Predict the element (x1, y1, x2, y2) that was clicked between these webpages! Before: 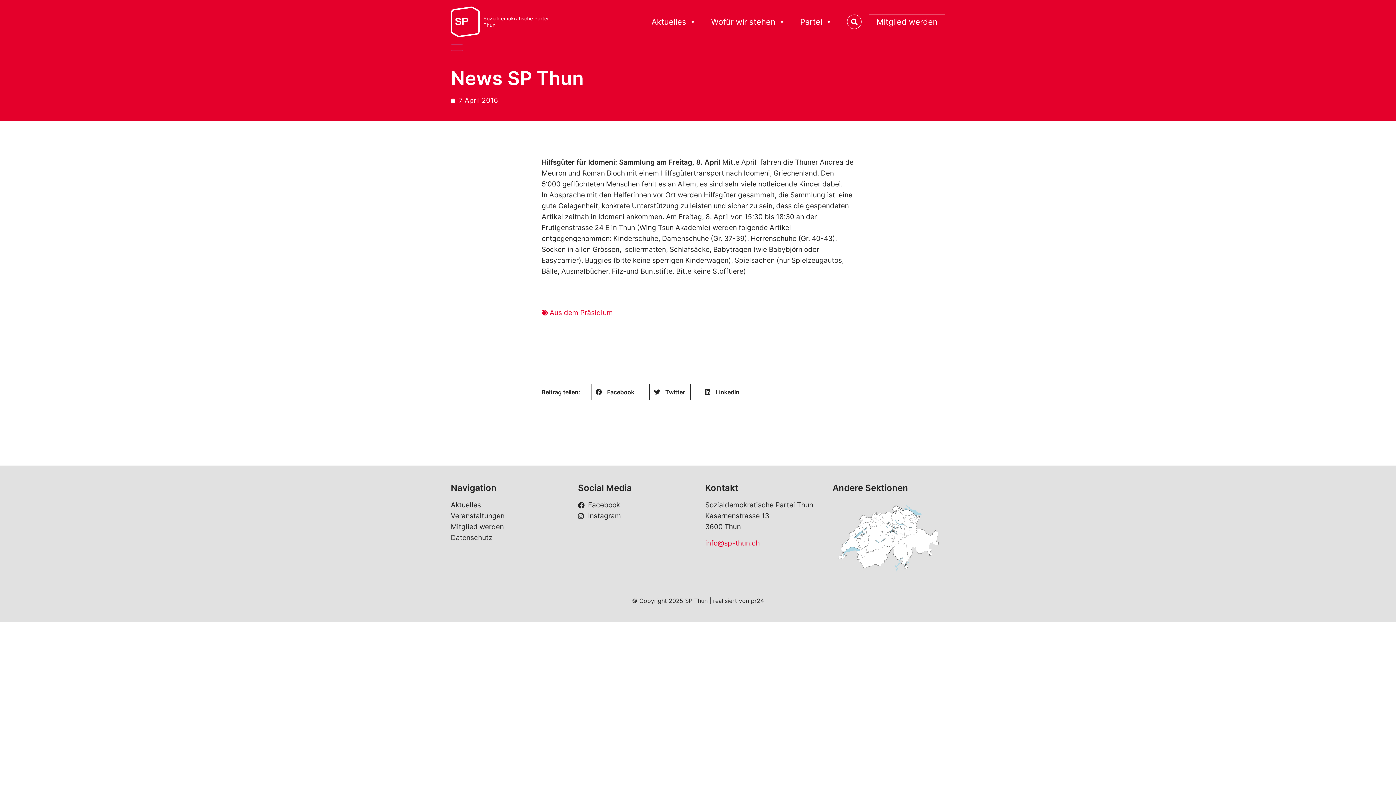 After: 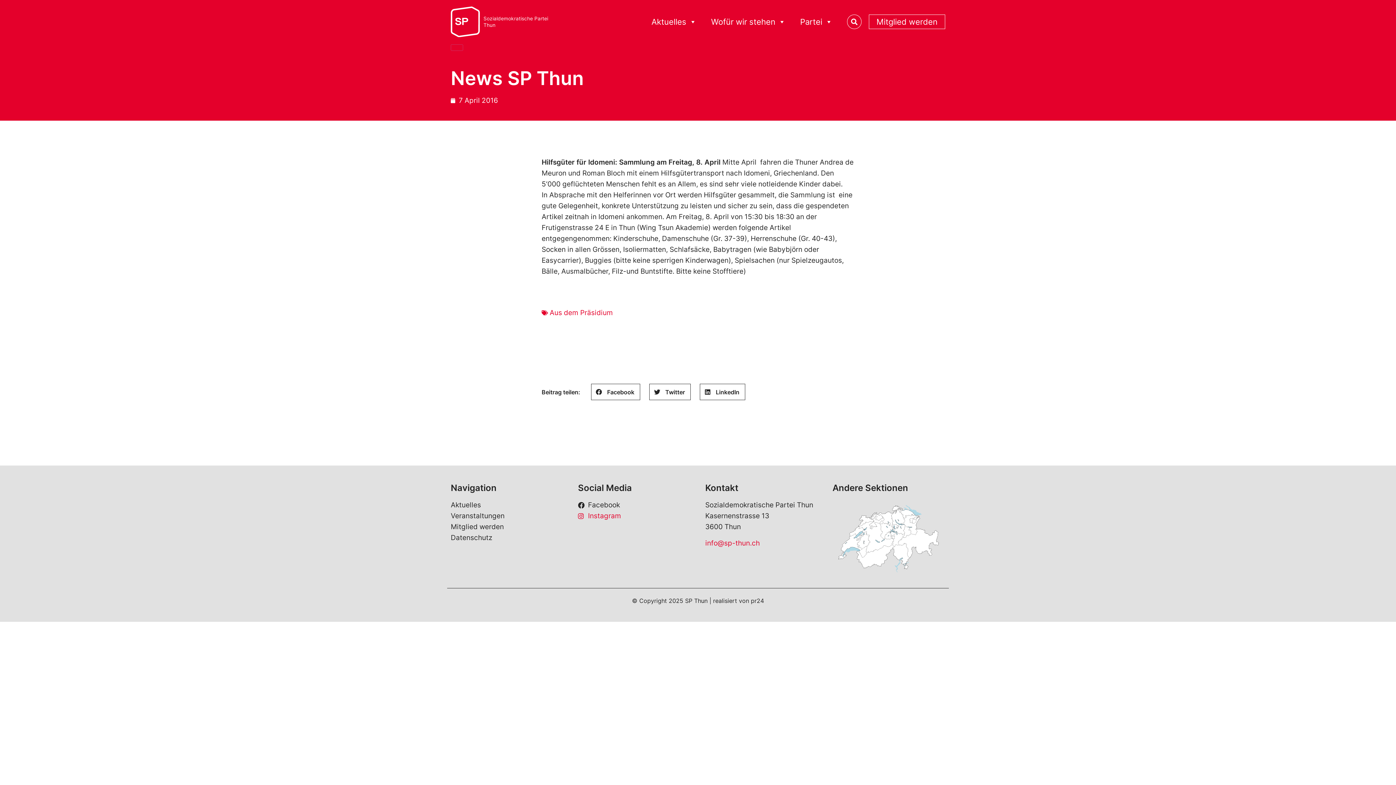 Action: label: Instagram bbox: (578, 511, 690, 521)